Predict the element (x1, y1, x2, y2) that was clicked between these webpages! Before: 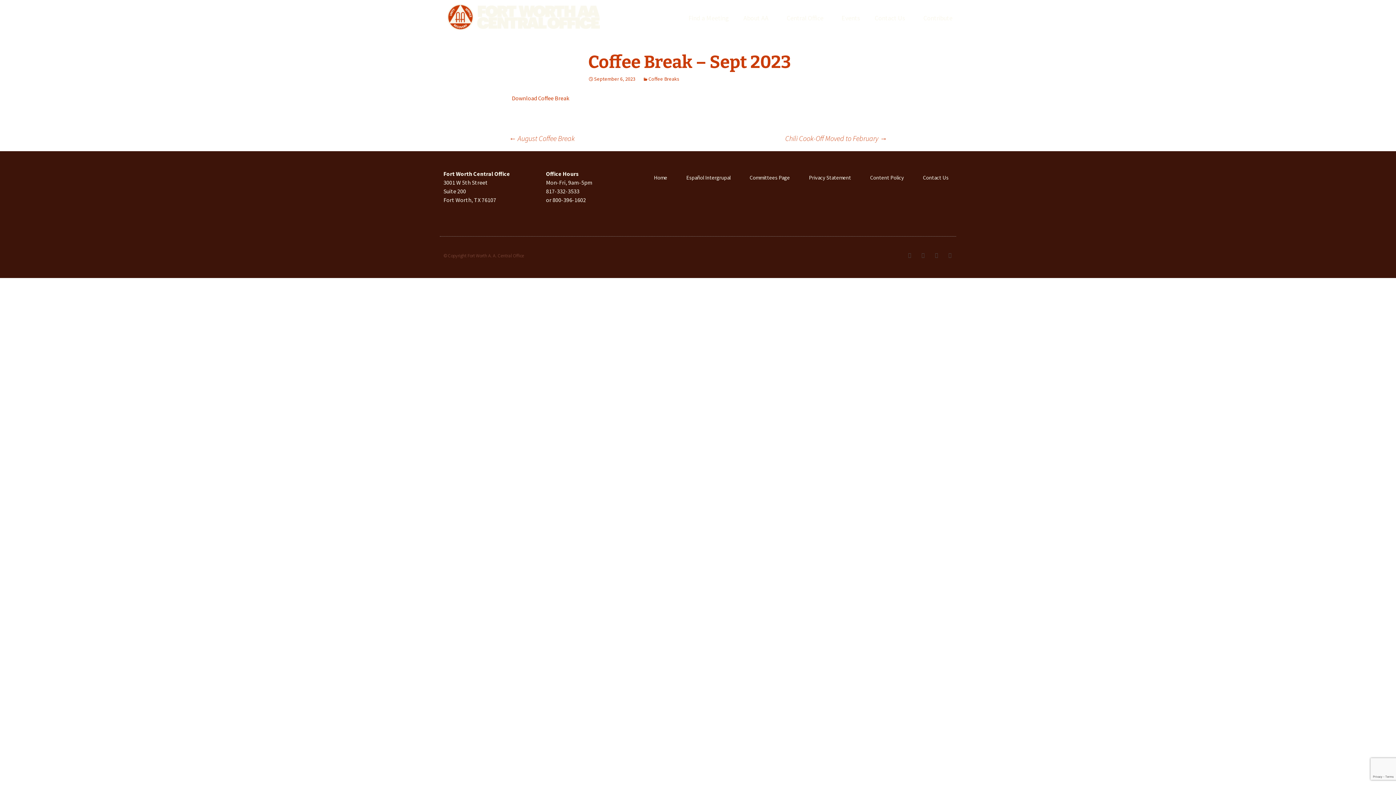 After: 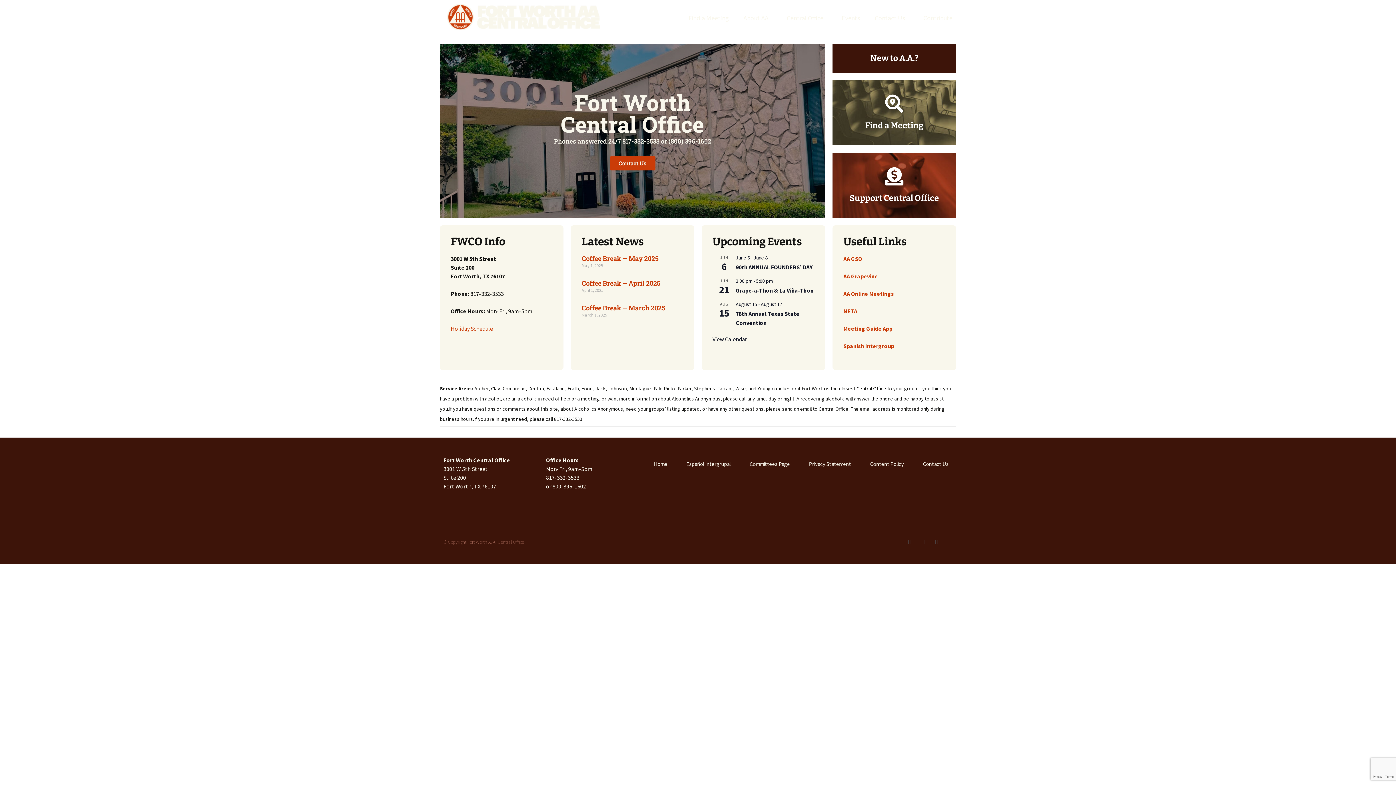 Action: label: Home bbox: (650, 169, 671, 186)